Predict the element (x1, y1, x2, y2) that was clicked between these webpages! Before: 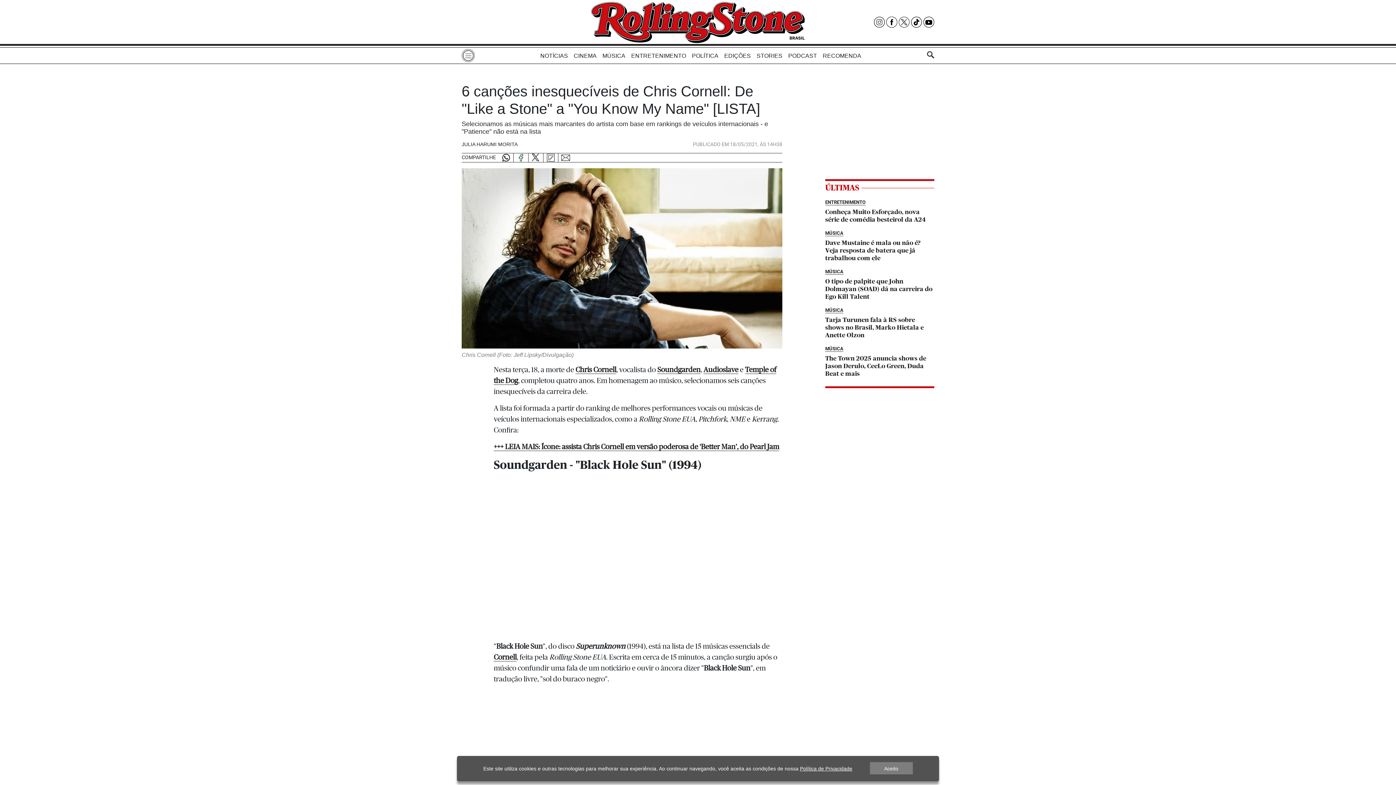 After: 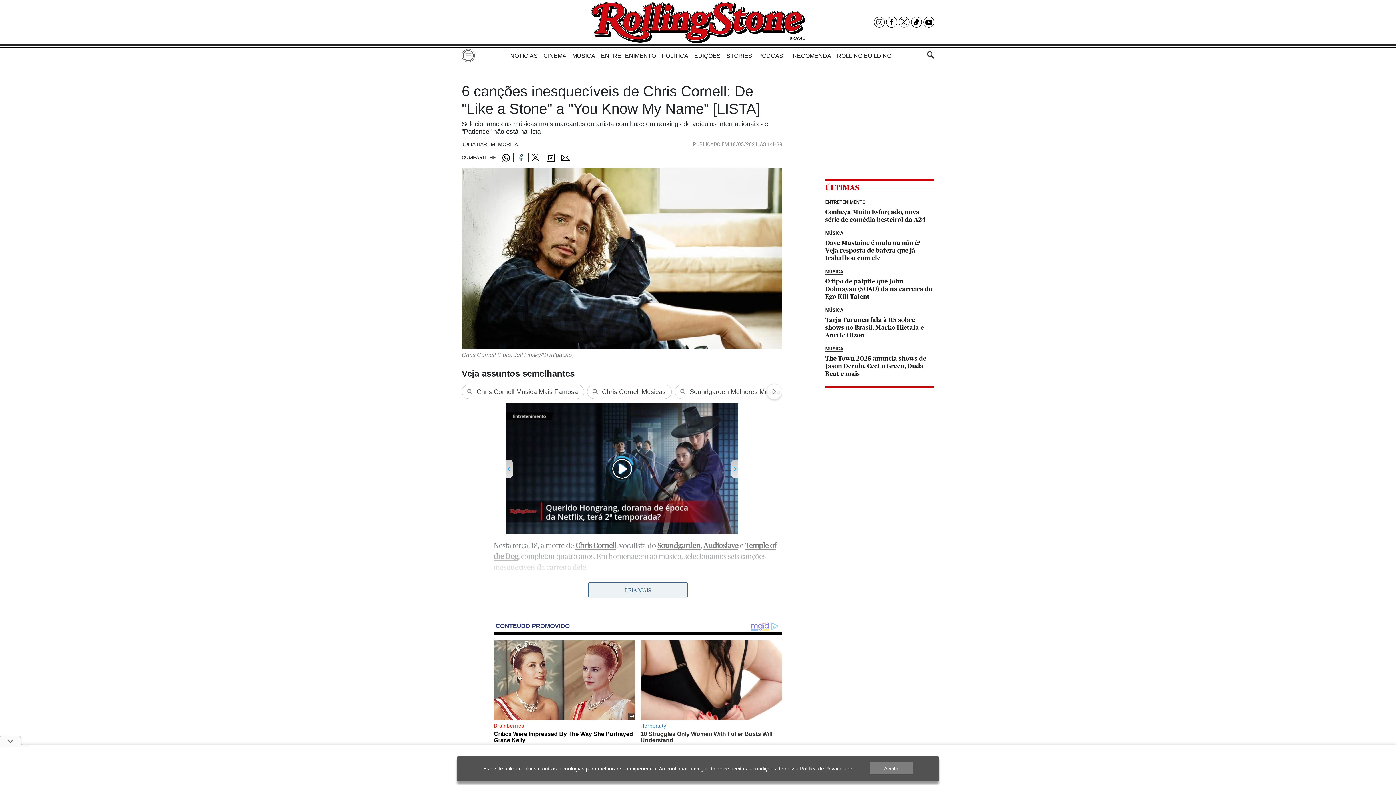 Action: bbox: (575, 365, 616, 374) label: Chris Cornell